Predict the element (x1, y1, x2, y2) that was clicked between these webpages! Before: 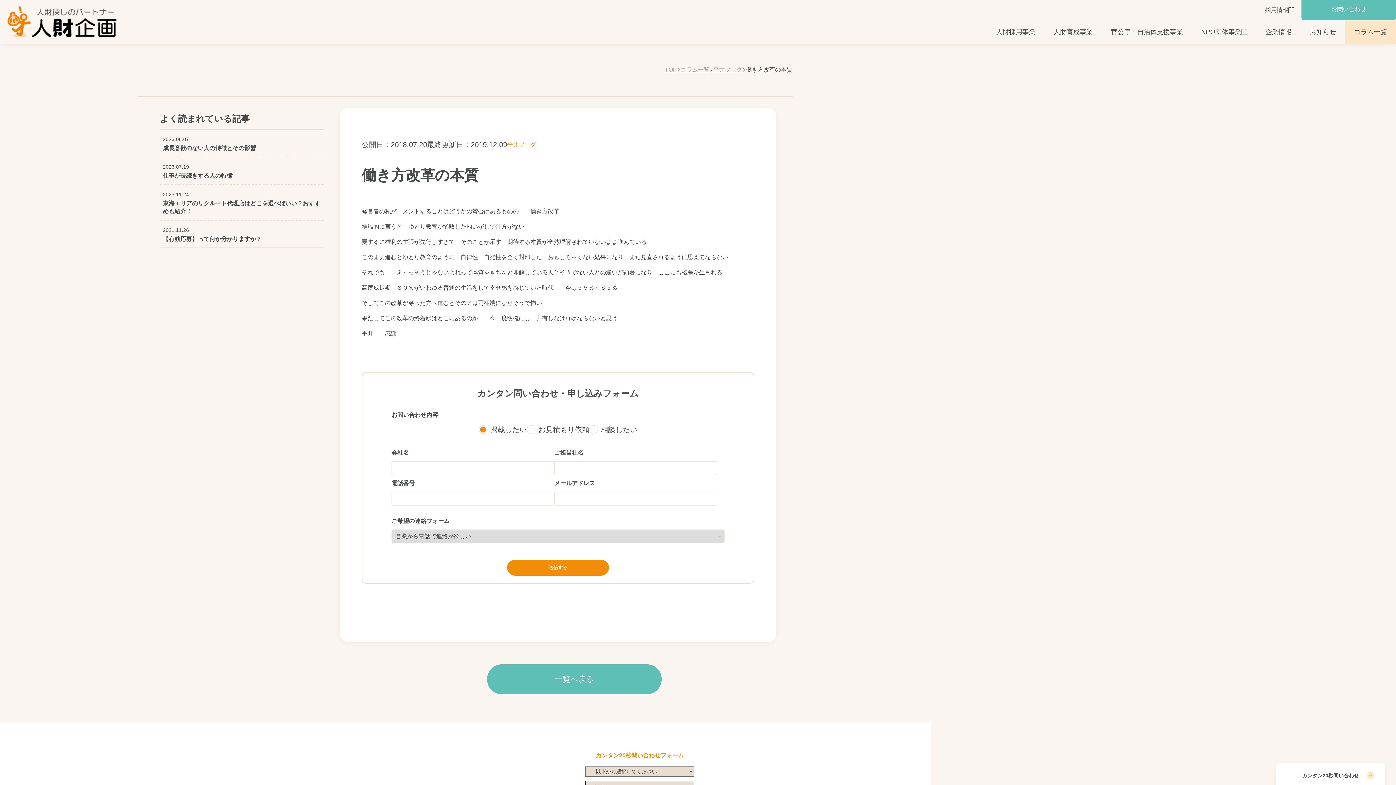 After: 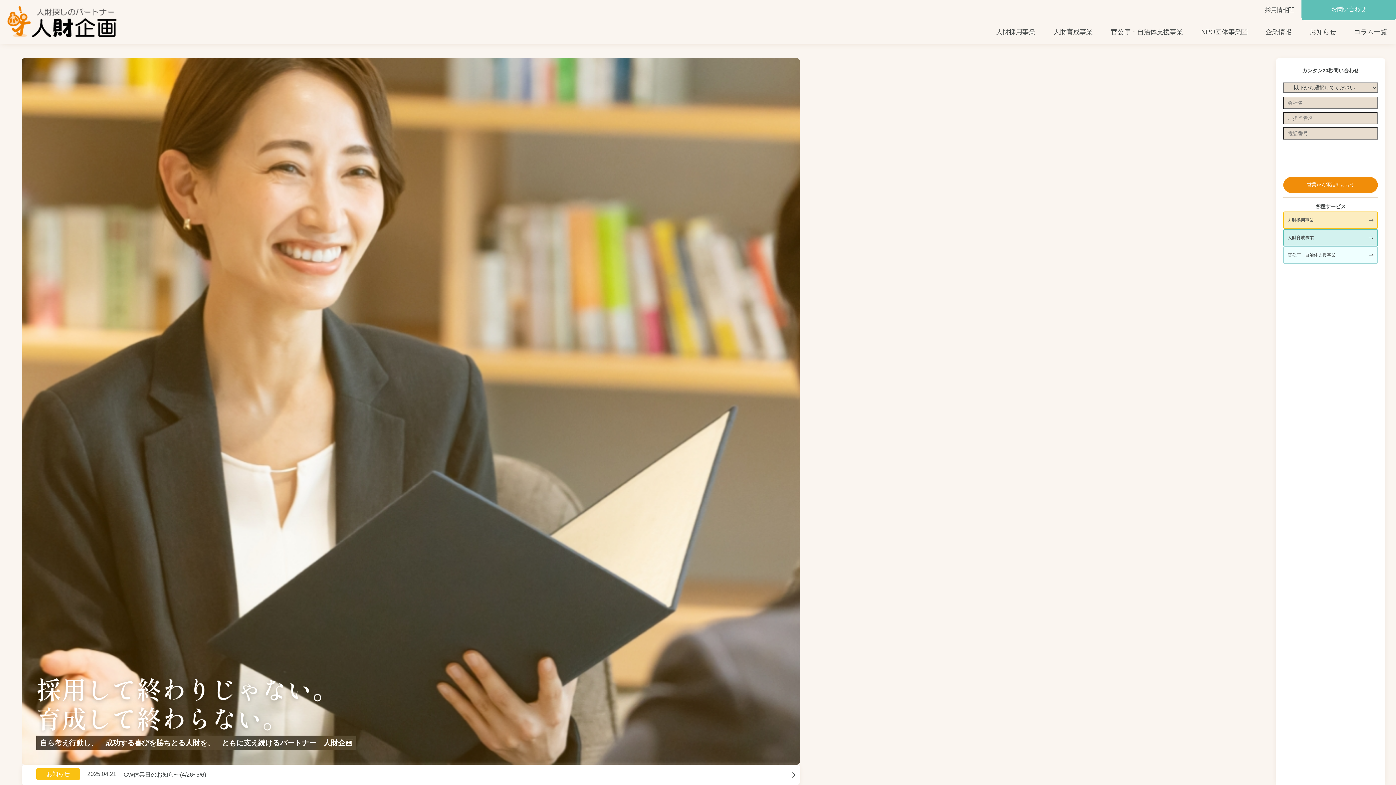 Action: bbox: (0, 0, 124, 43)